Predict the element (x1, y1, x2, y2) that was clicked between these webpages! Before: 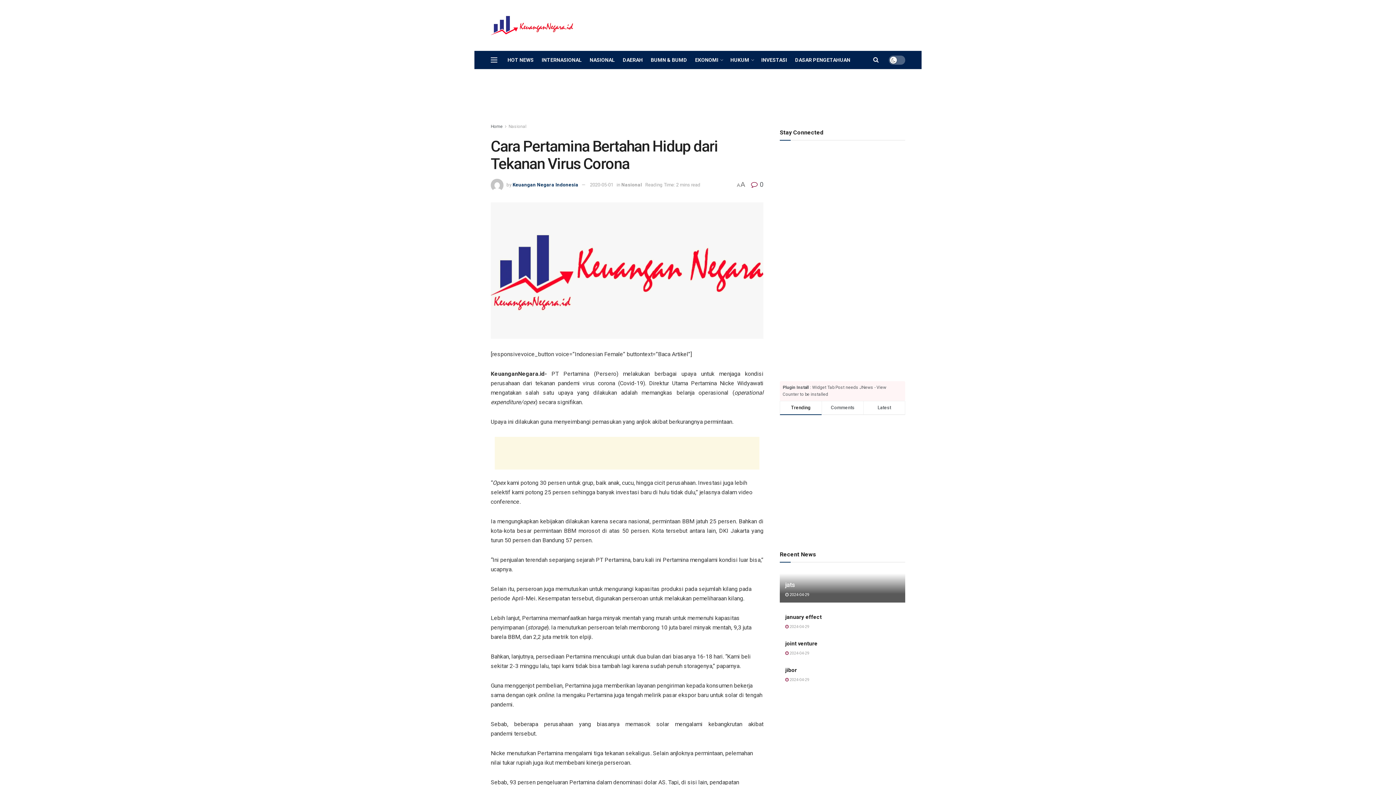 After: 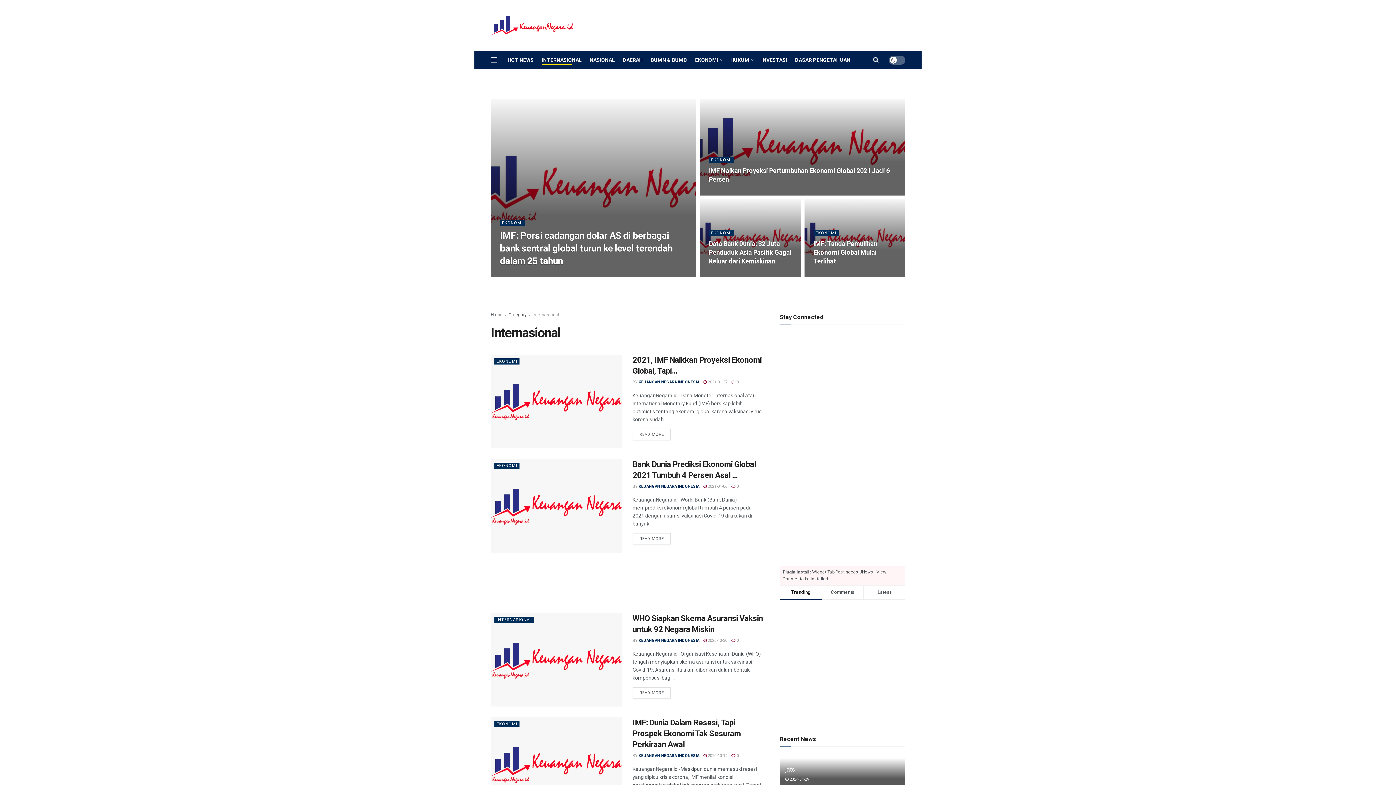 Action: bbox: (541, 54, 581, 65) label: INTERNASIONAL